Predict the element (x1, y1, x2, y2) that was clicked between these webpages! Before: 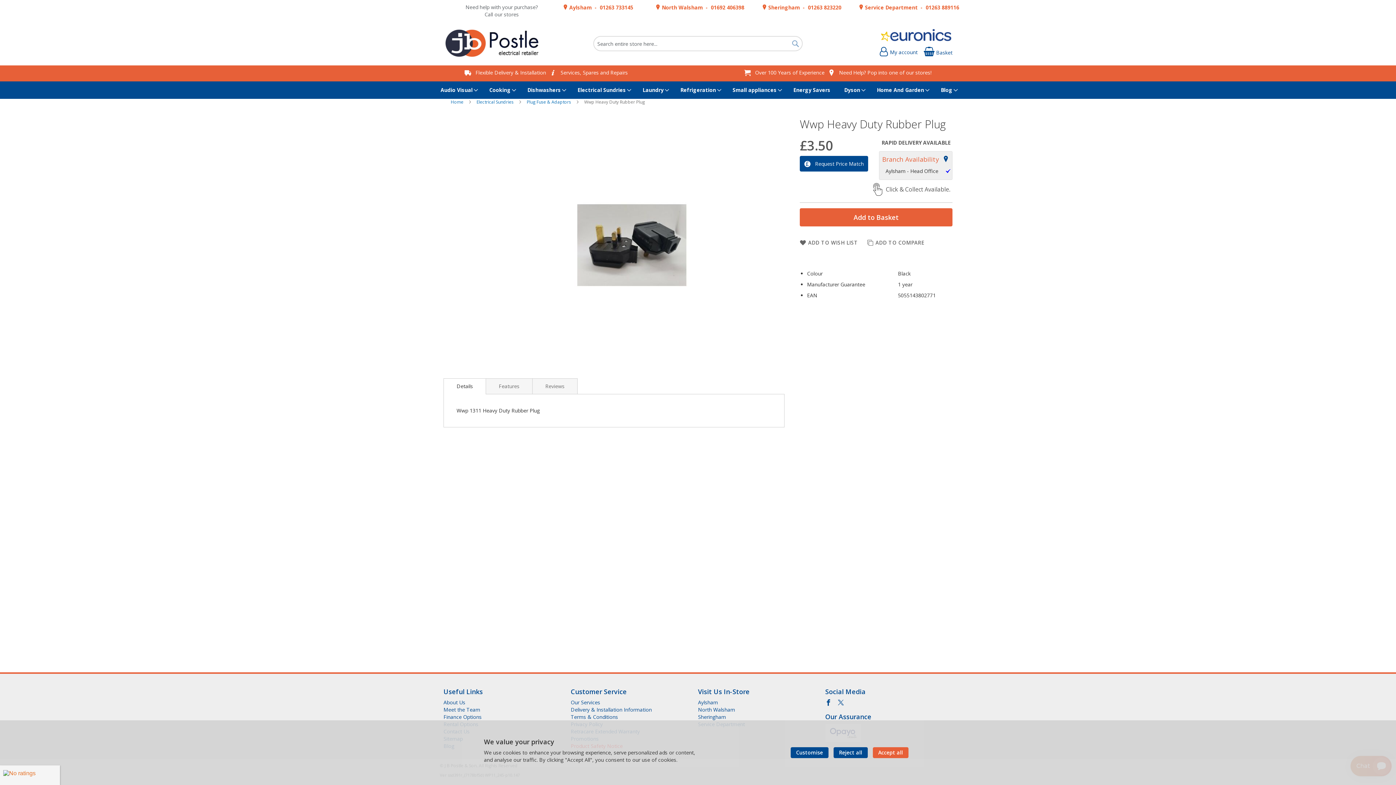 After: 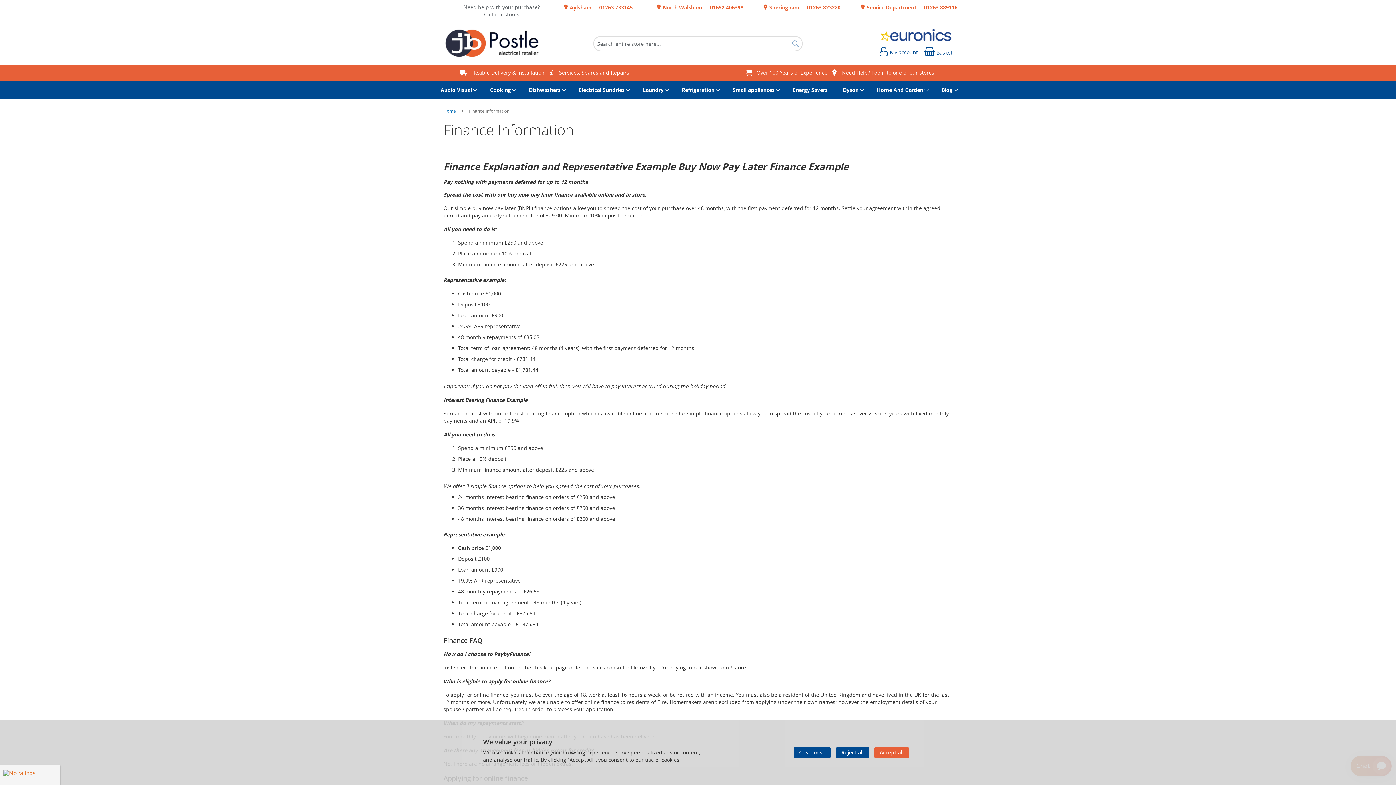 Action: label: Finance Options bbox: (443, 713, 481, 720)